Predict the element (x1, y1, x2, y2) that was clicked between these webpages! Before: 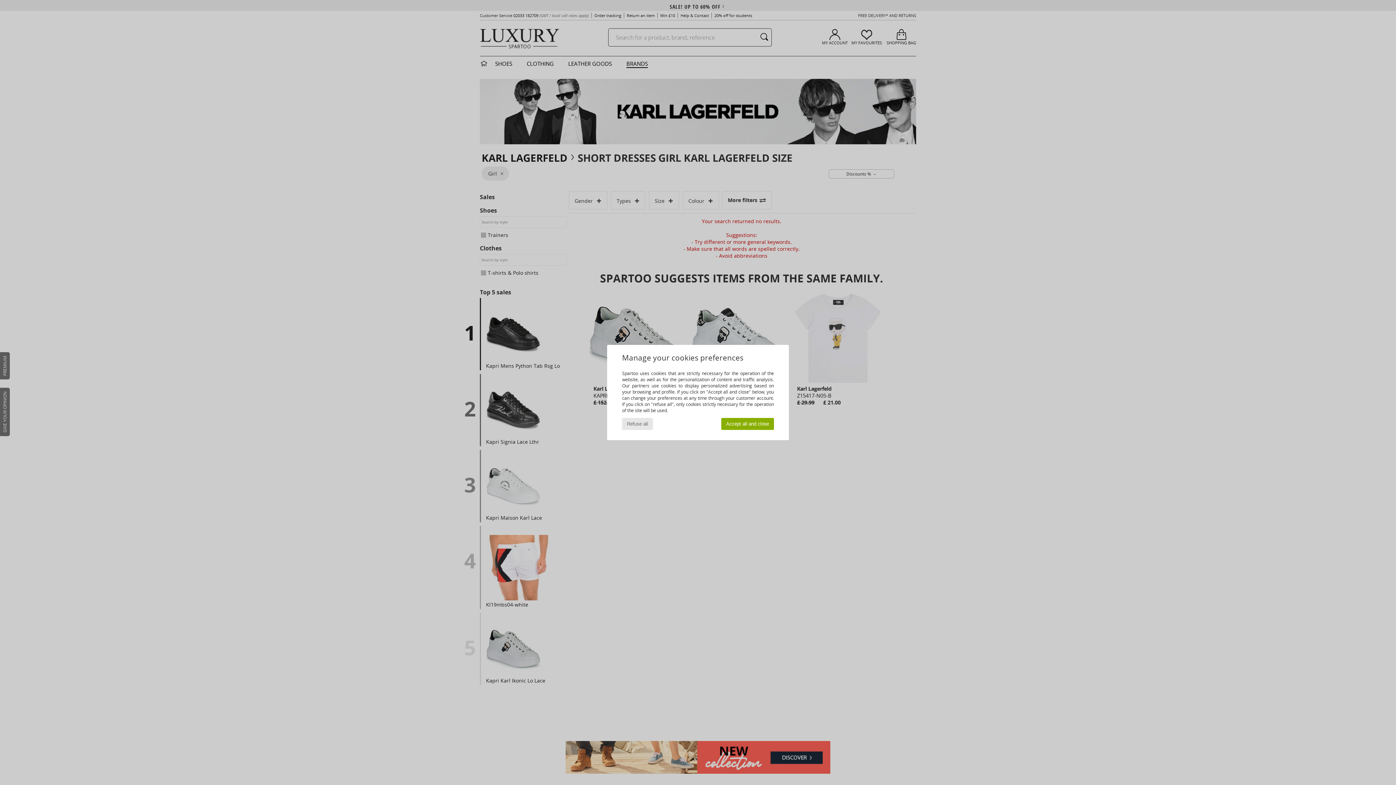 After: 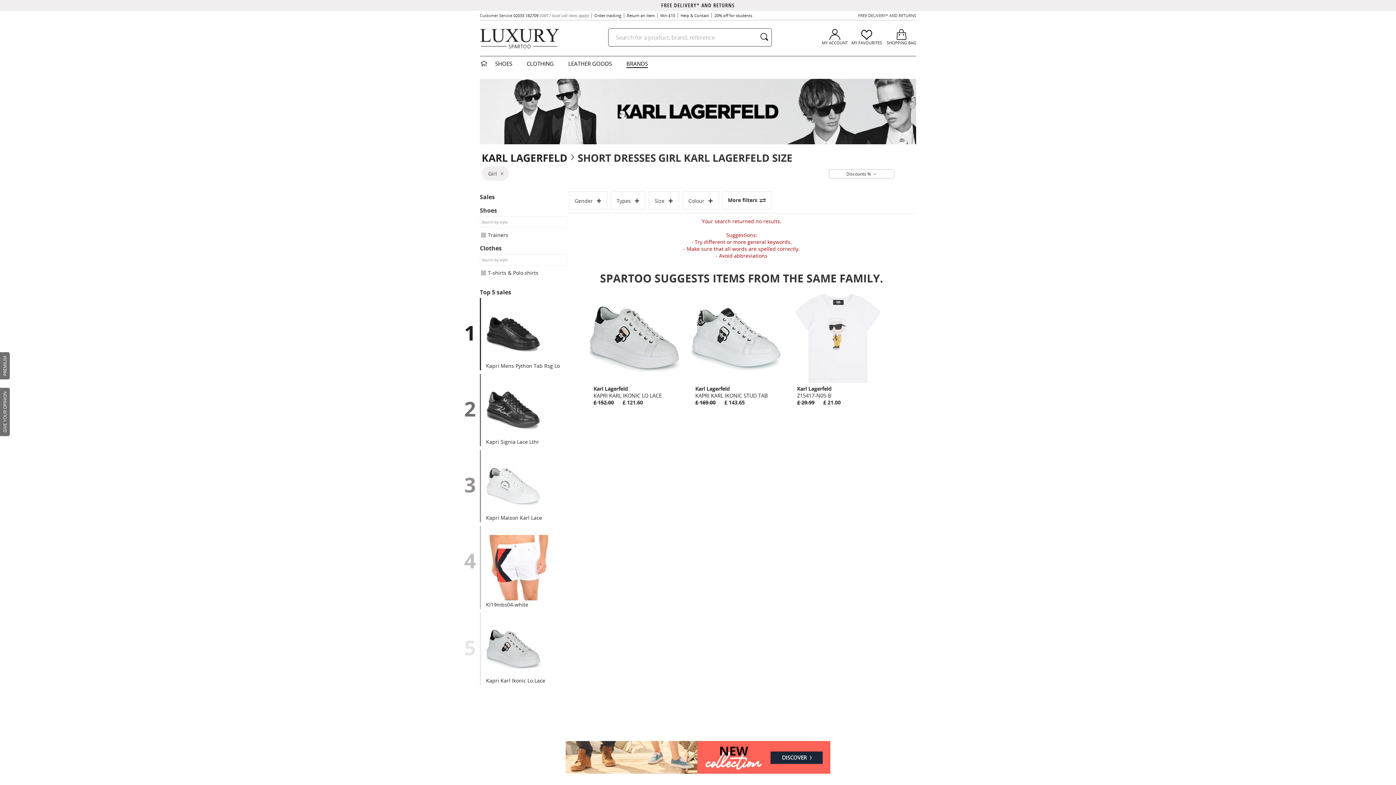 Action: bbox: (622, 418, 653, 430) label: Refuse all